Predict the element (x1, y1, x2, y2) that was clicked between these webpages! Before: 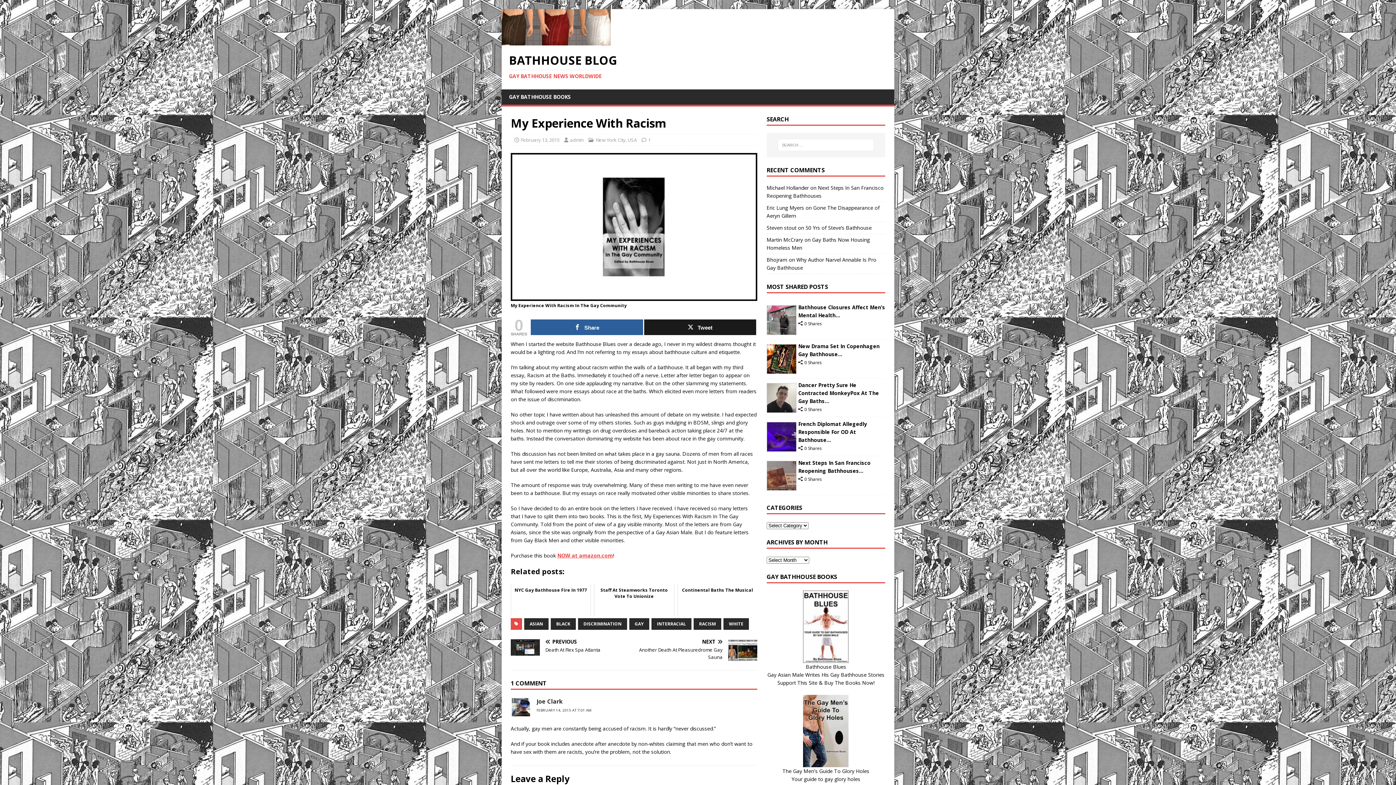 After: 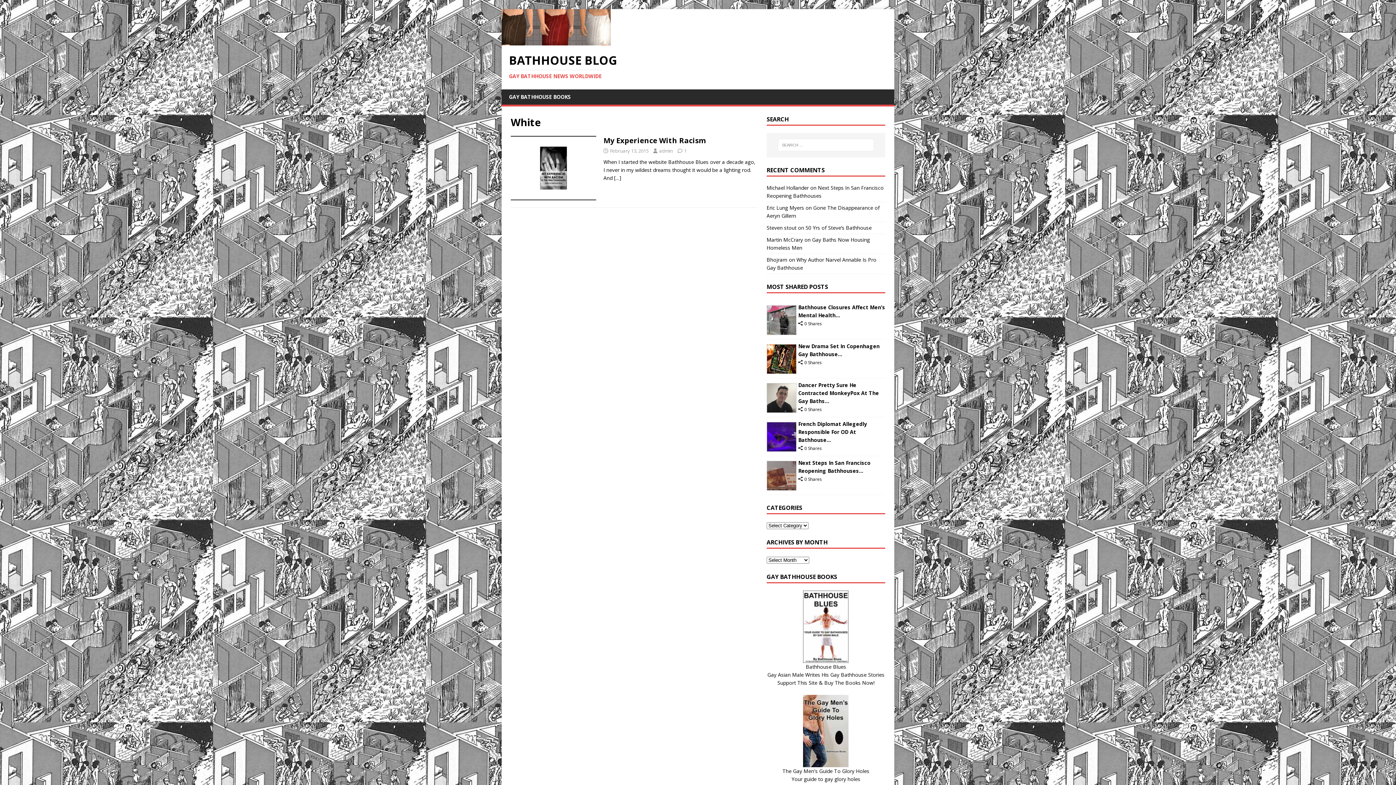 Action: bbox: (723, 618, 749, 630) label: WHITE